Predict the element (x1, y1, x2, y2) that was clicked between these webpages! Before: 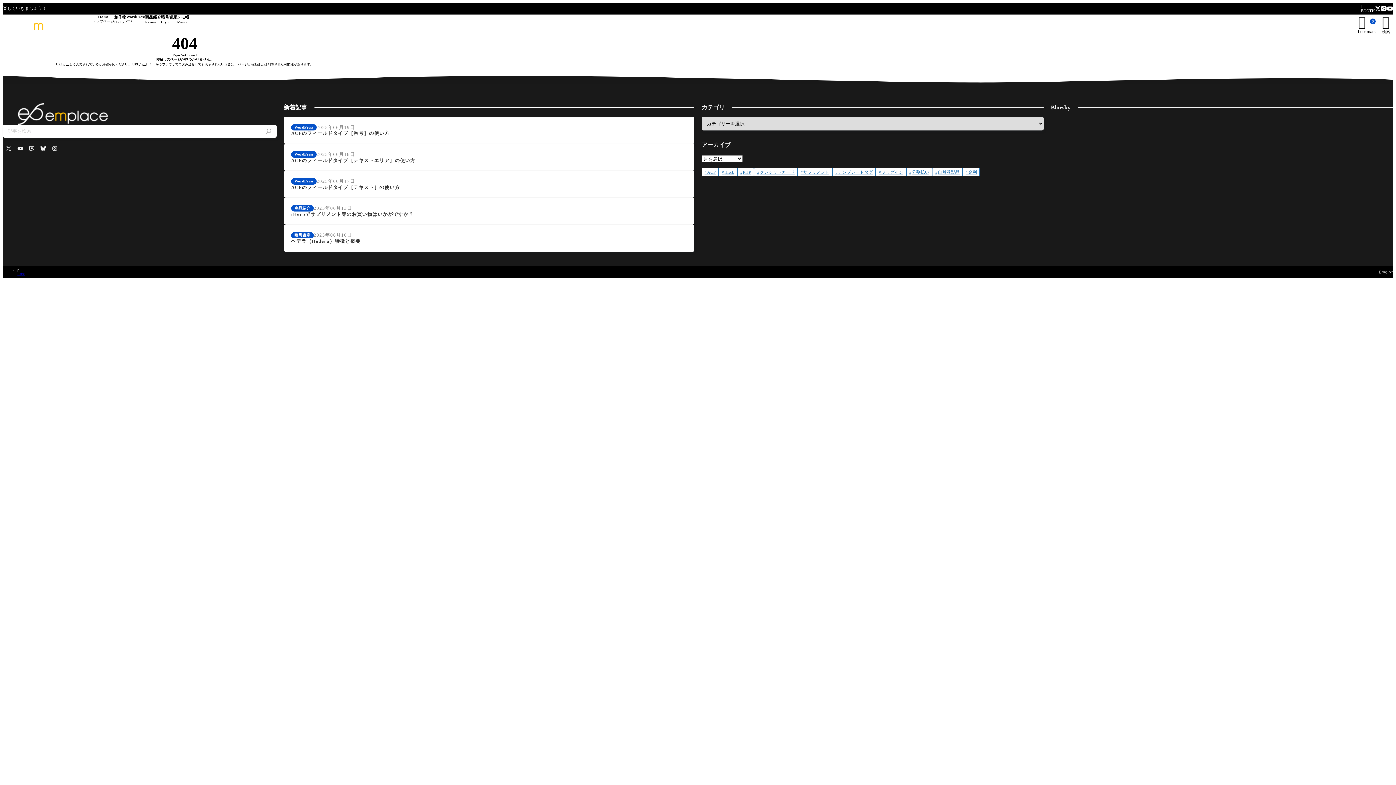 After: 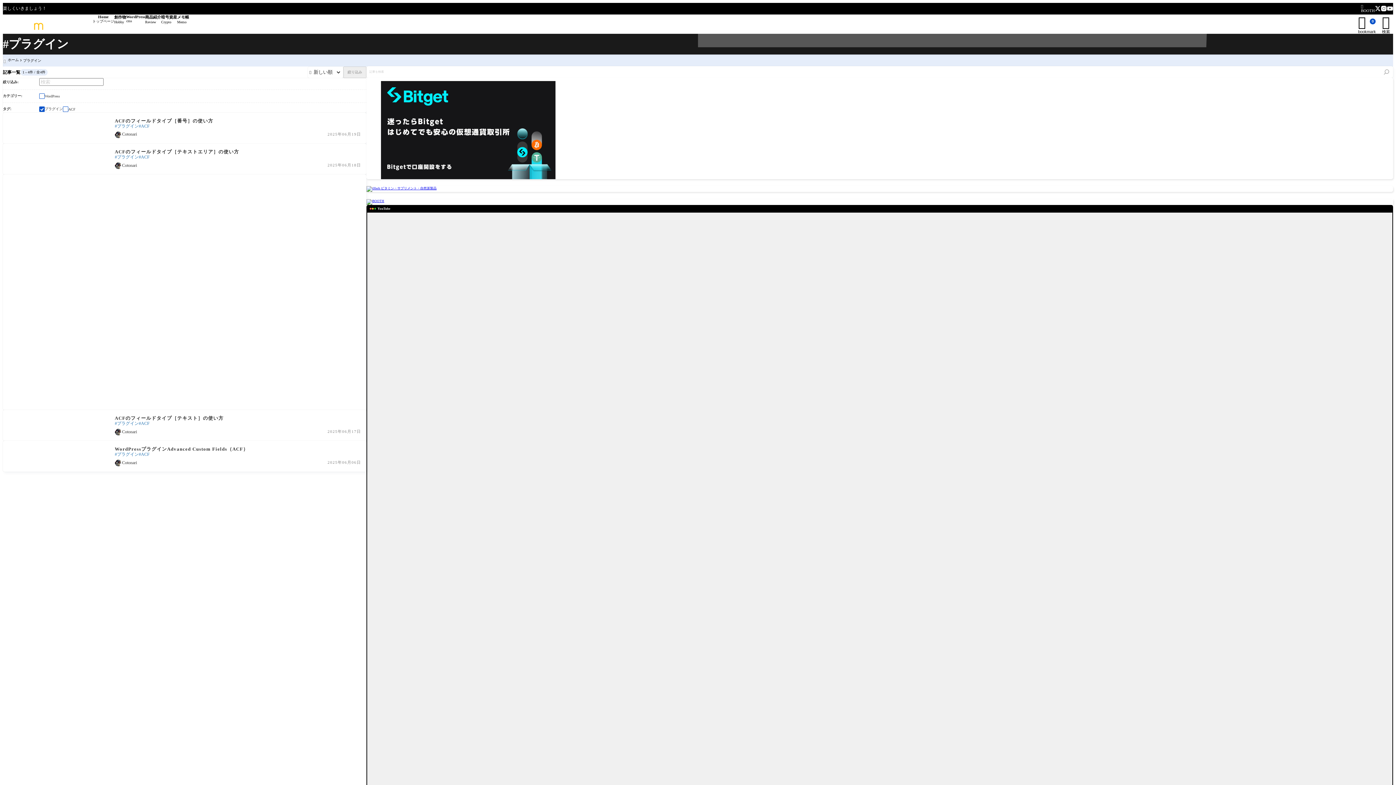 Action: bbox: (876, 167, 906, 176) label: プラグイン (4個の項目)